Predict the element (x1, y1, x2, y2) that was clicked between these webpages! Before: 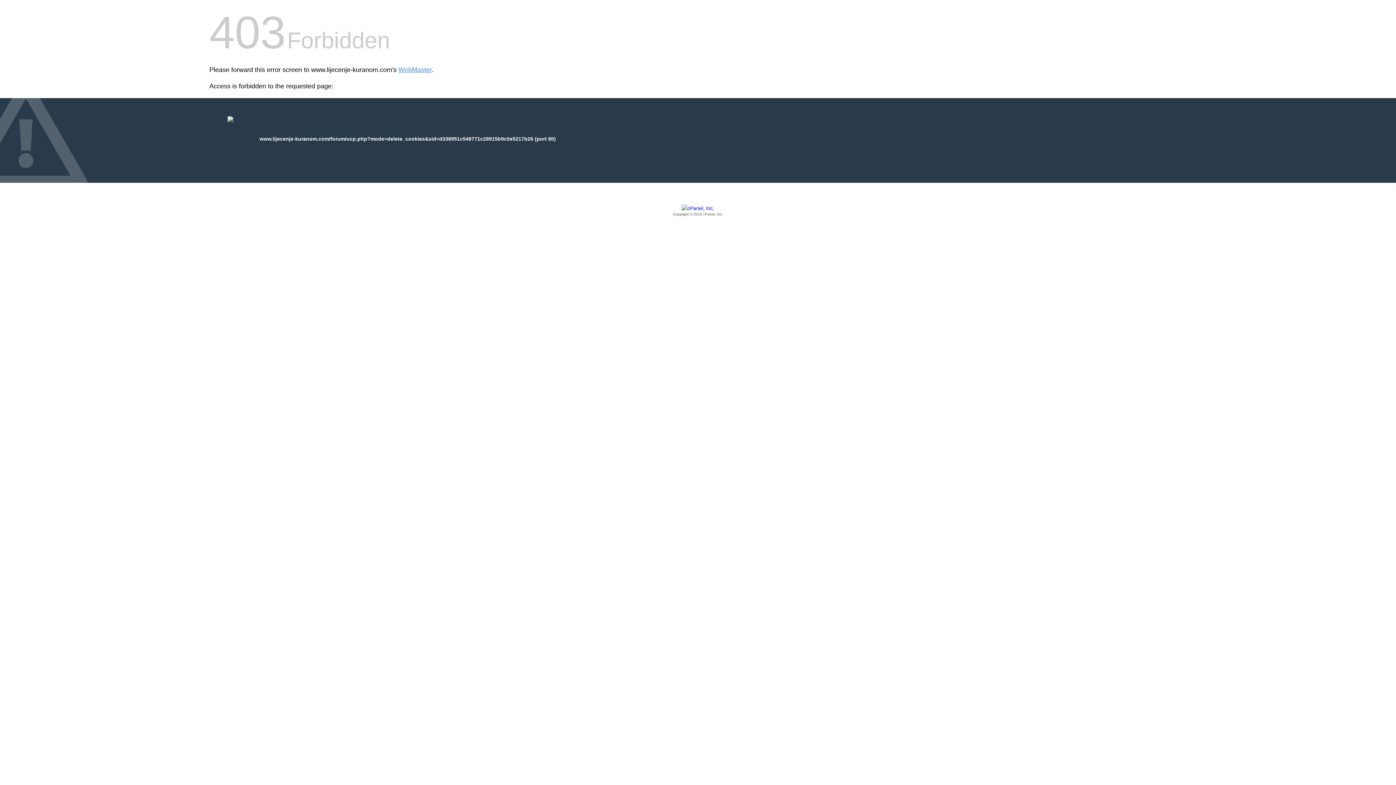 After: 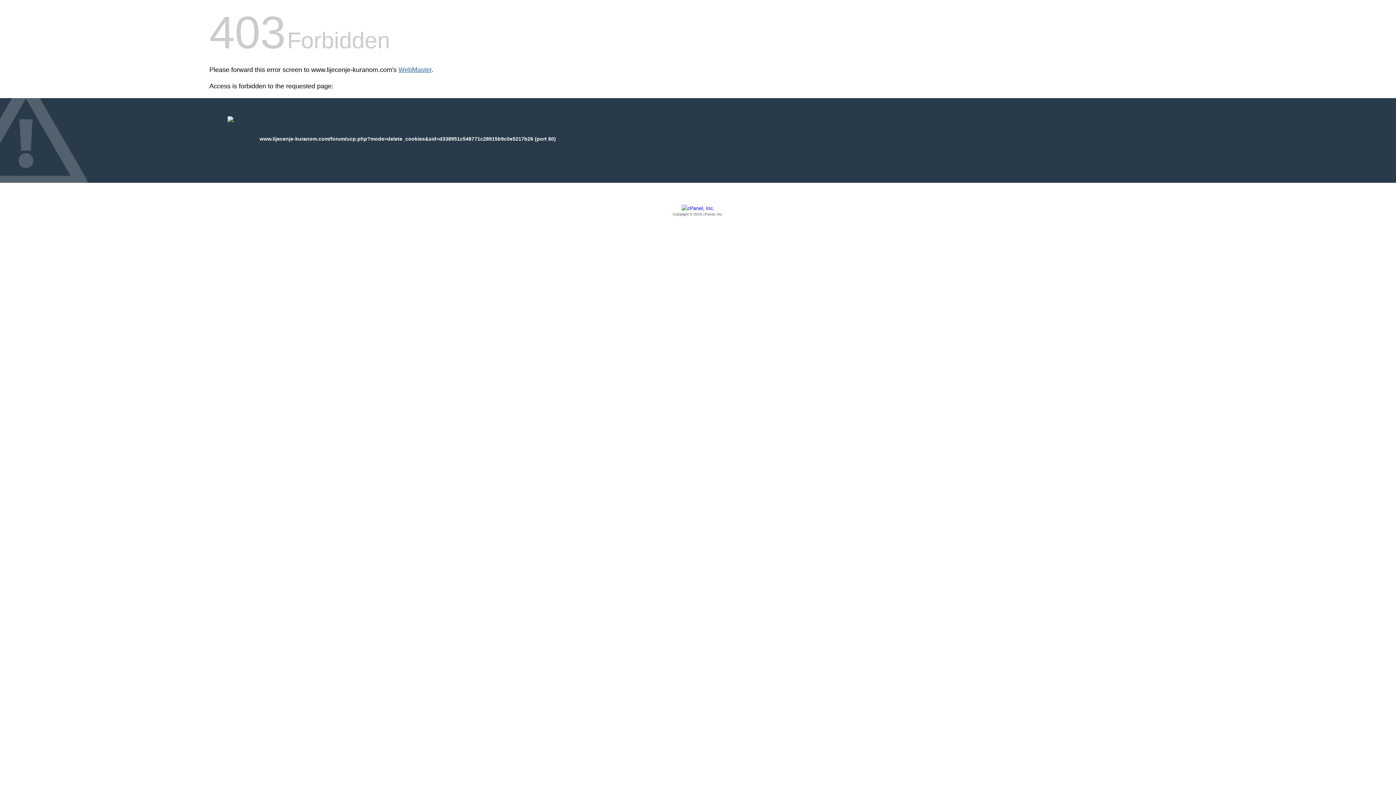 Action: label: WebMaster bbox: (398, 66, 431, 73)